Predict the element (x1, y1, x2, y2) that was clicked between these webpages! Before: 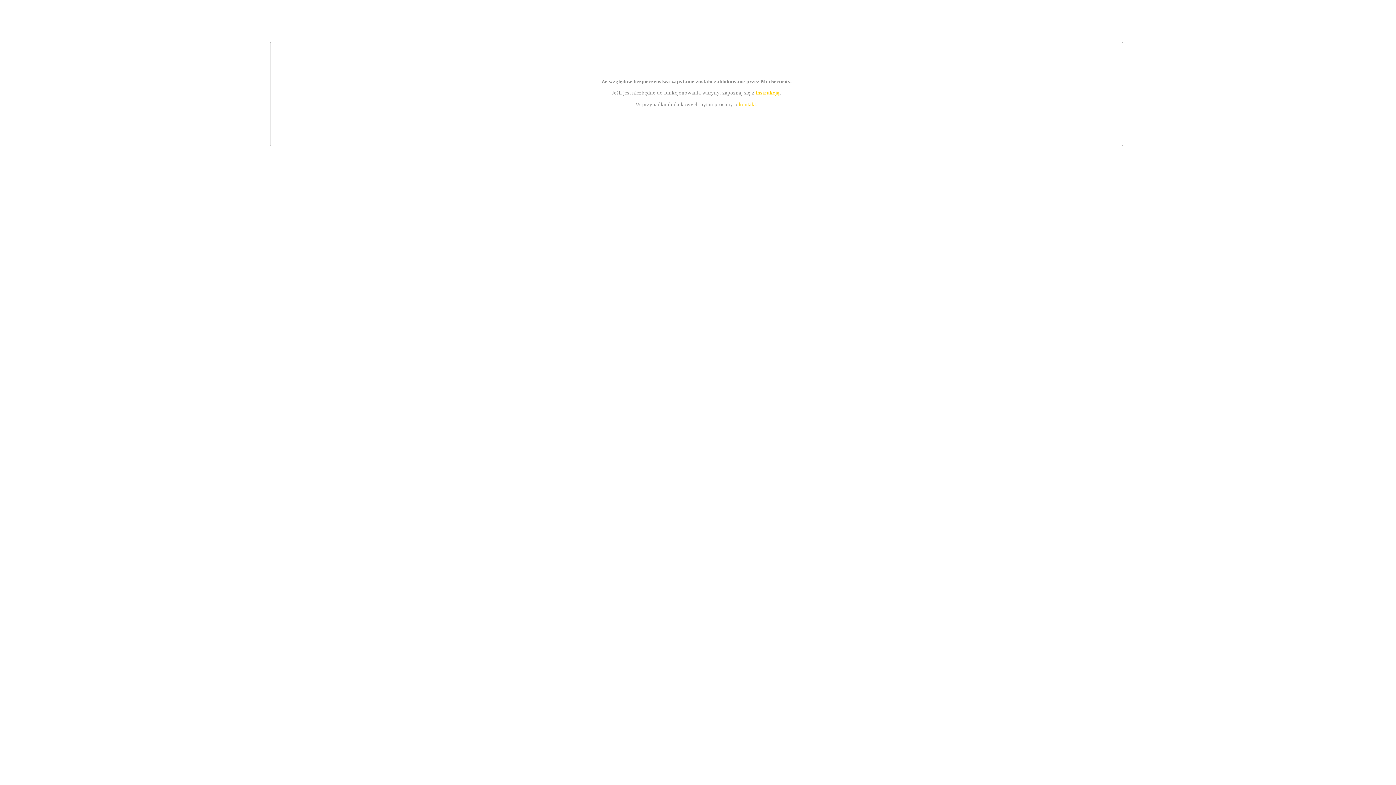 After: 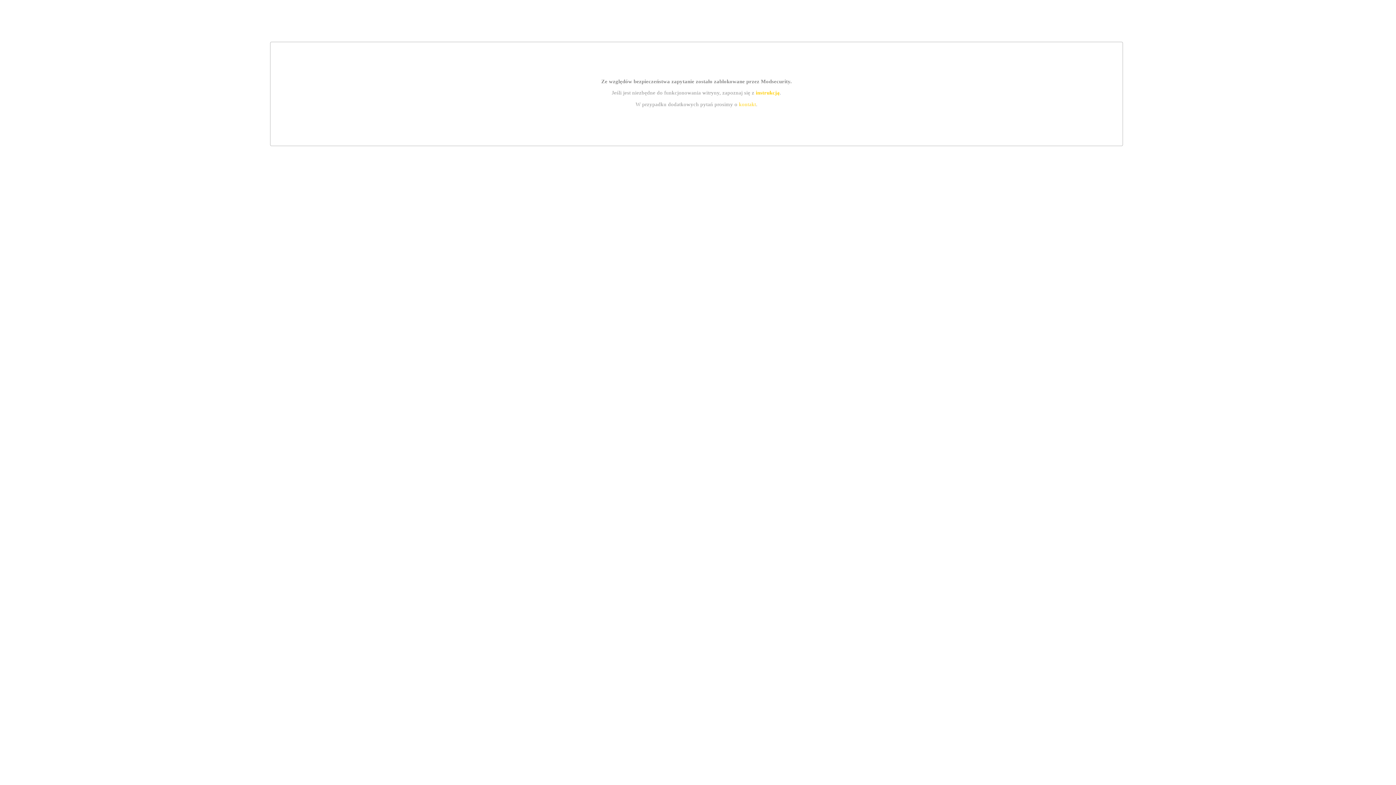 Action: bbox: (739, 101, 756, 107) label: kontakt